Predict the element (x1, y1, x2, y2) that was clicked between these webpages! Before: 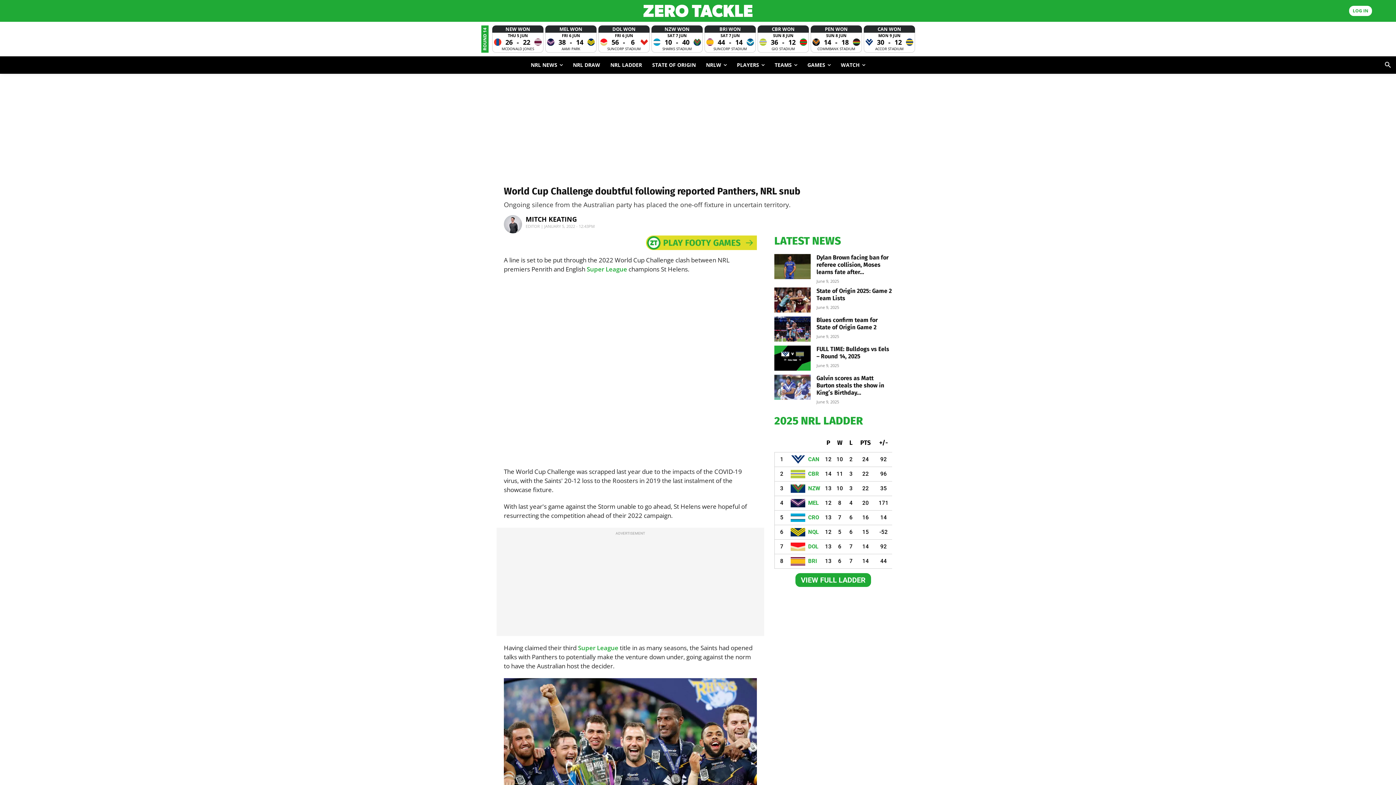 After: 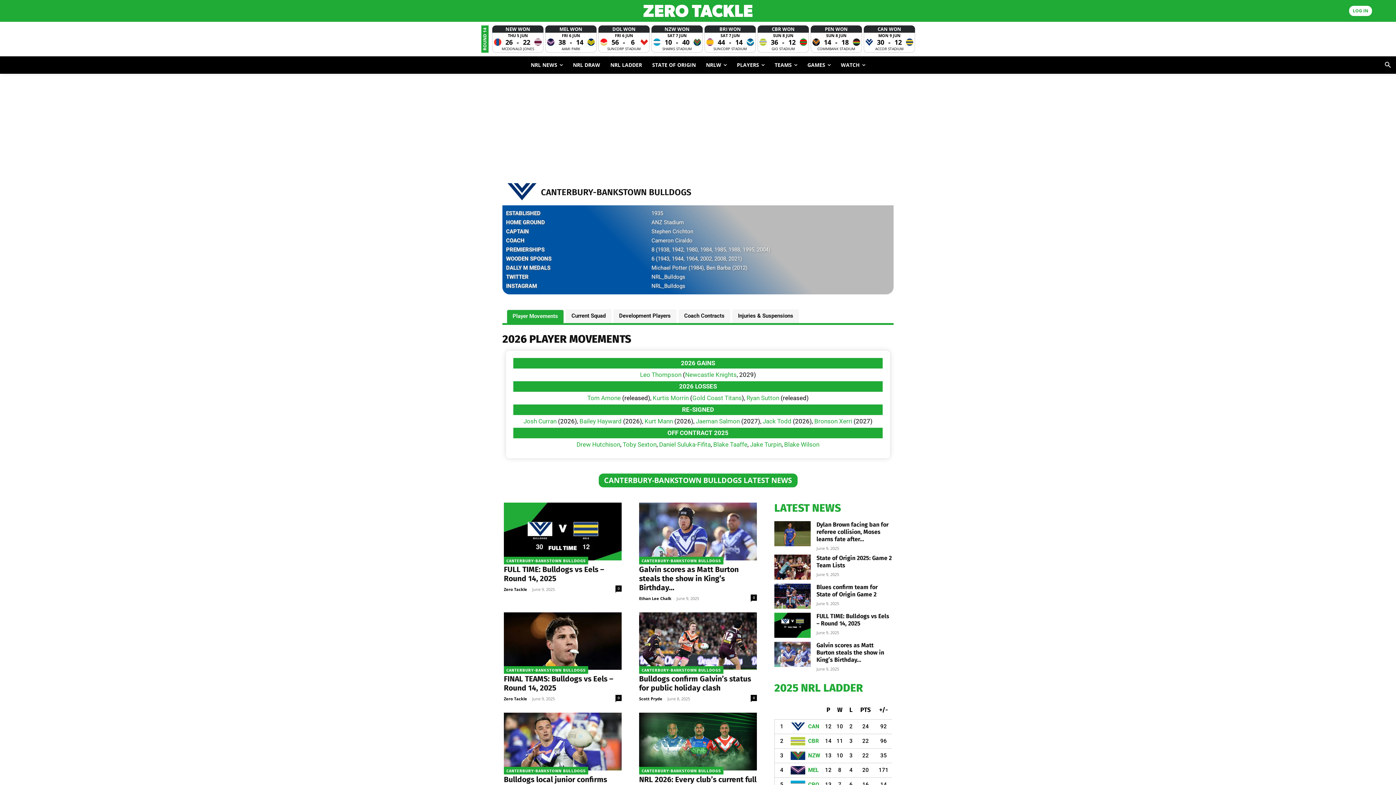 Action: bbox: (790, 459, 805, 466)